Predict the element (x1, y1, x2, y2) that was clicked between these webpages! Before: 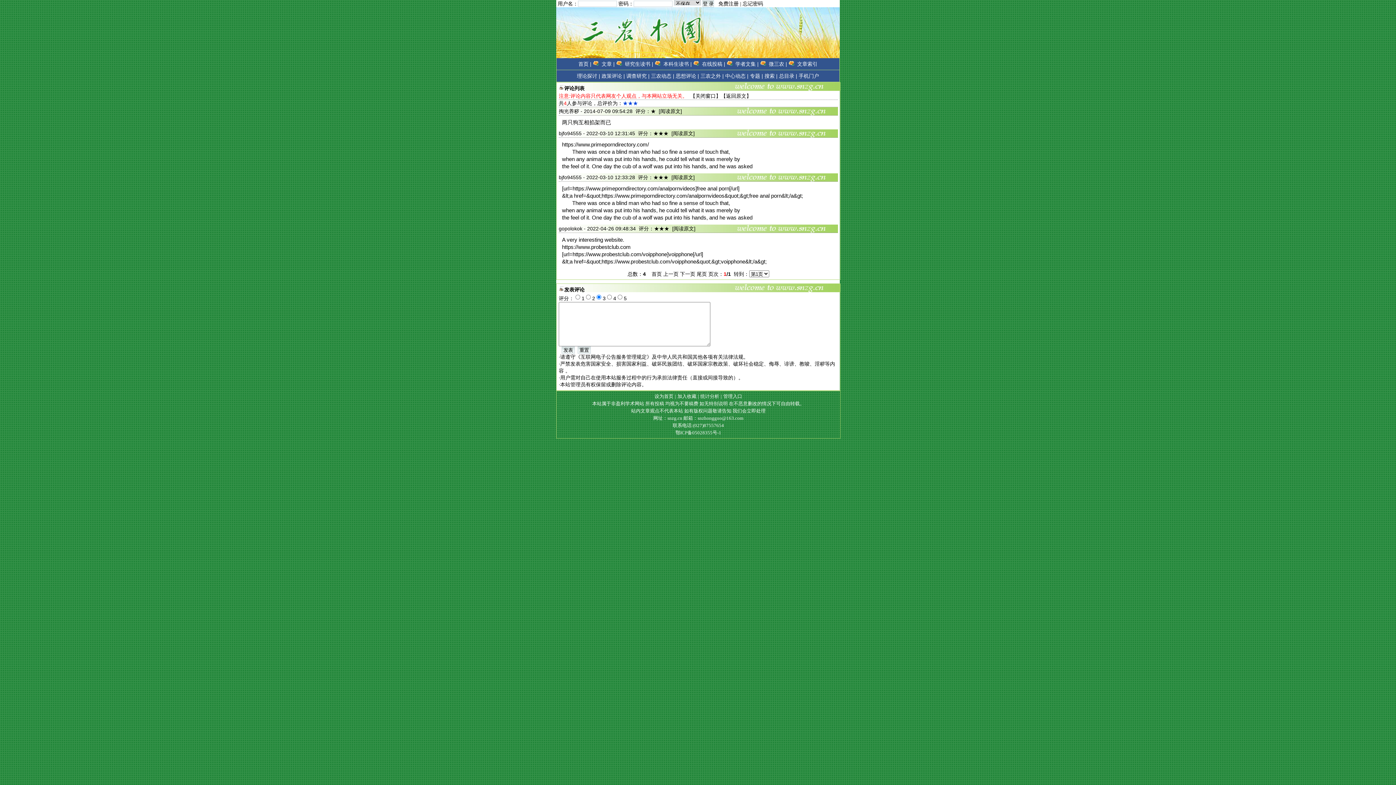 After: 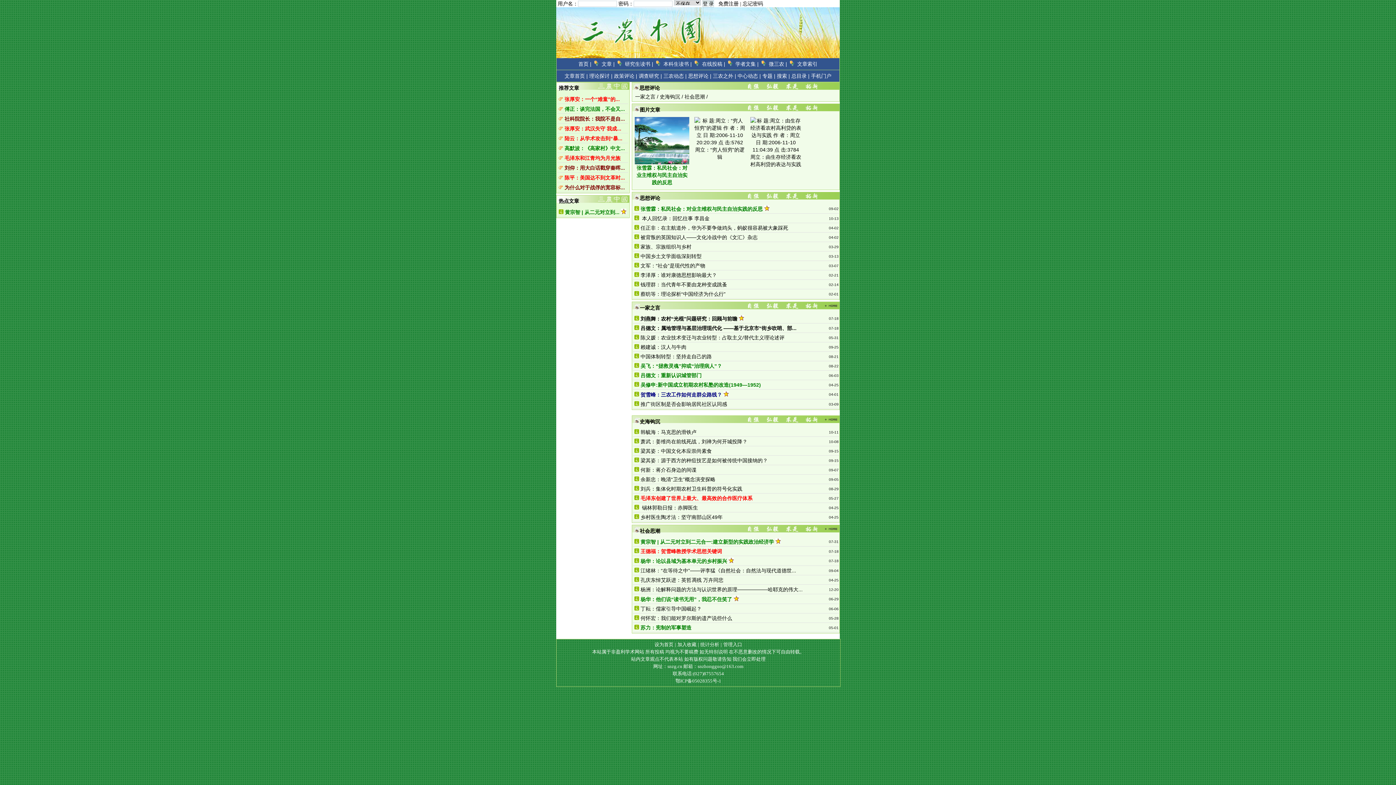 Action: label: 思想评论 | bbox: (676, 73, 699, 78)